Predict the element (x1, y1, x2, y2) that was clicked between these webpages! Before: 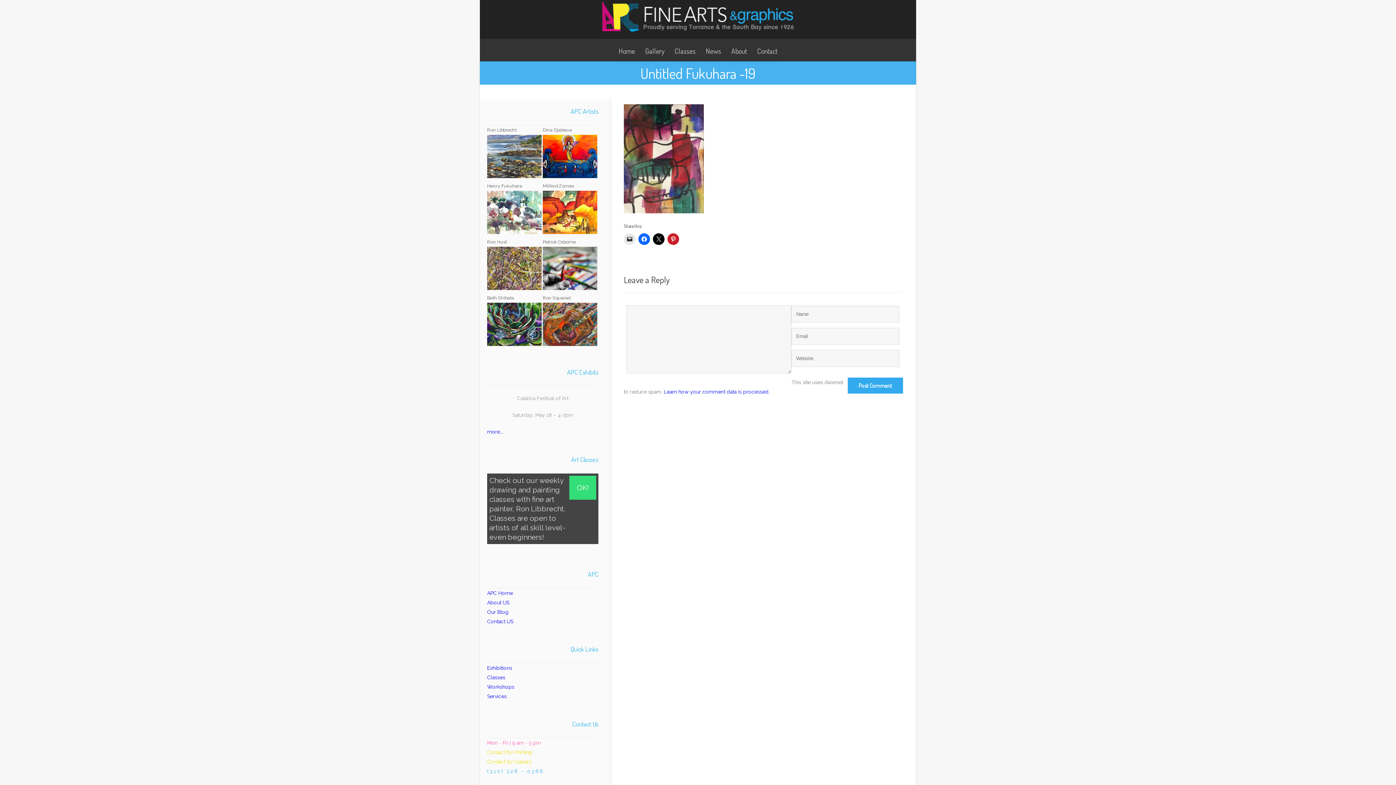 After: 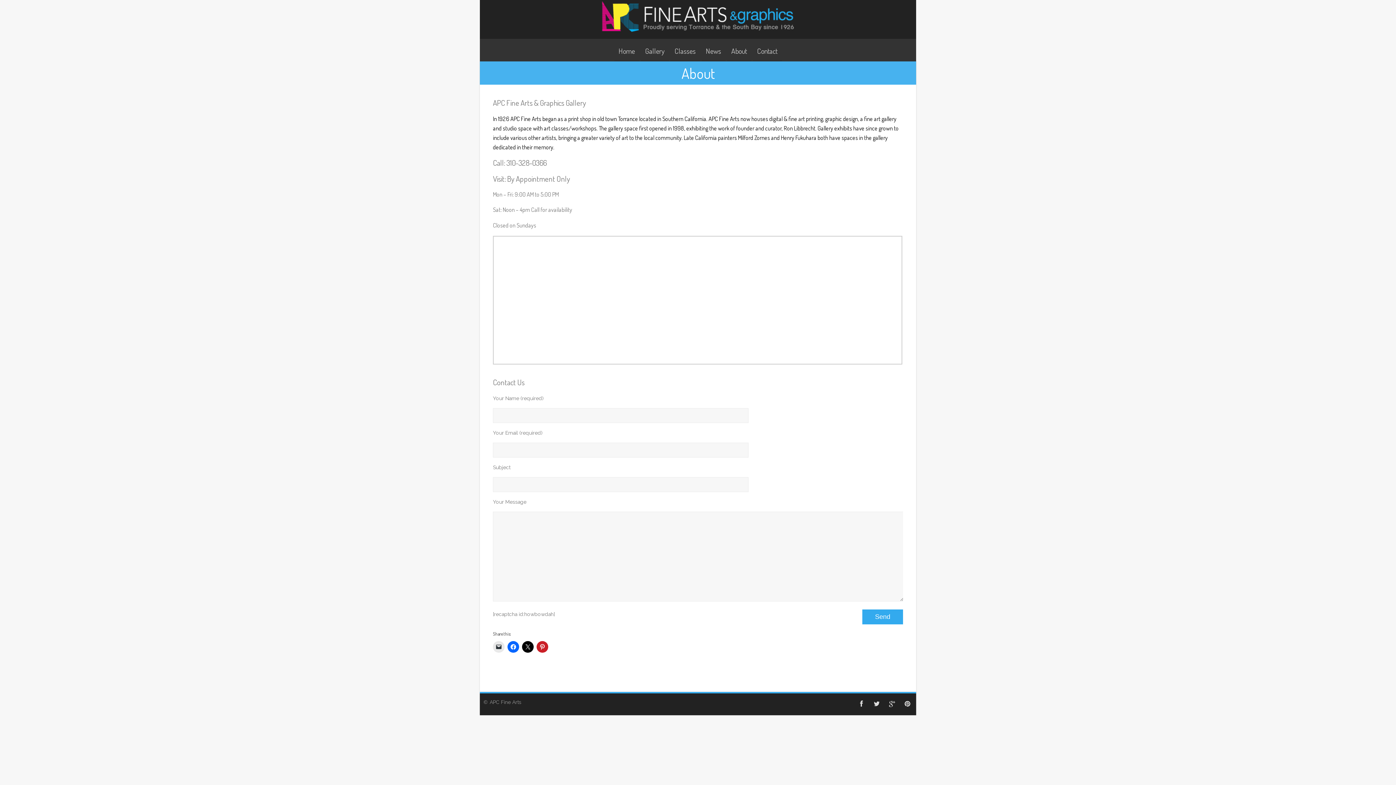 Action: label: About bbox: (731, 46, 747, 55)